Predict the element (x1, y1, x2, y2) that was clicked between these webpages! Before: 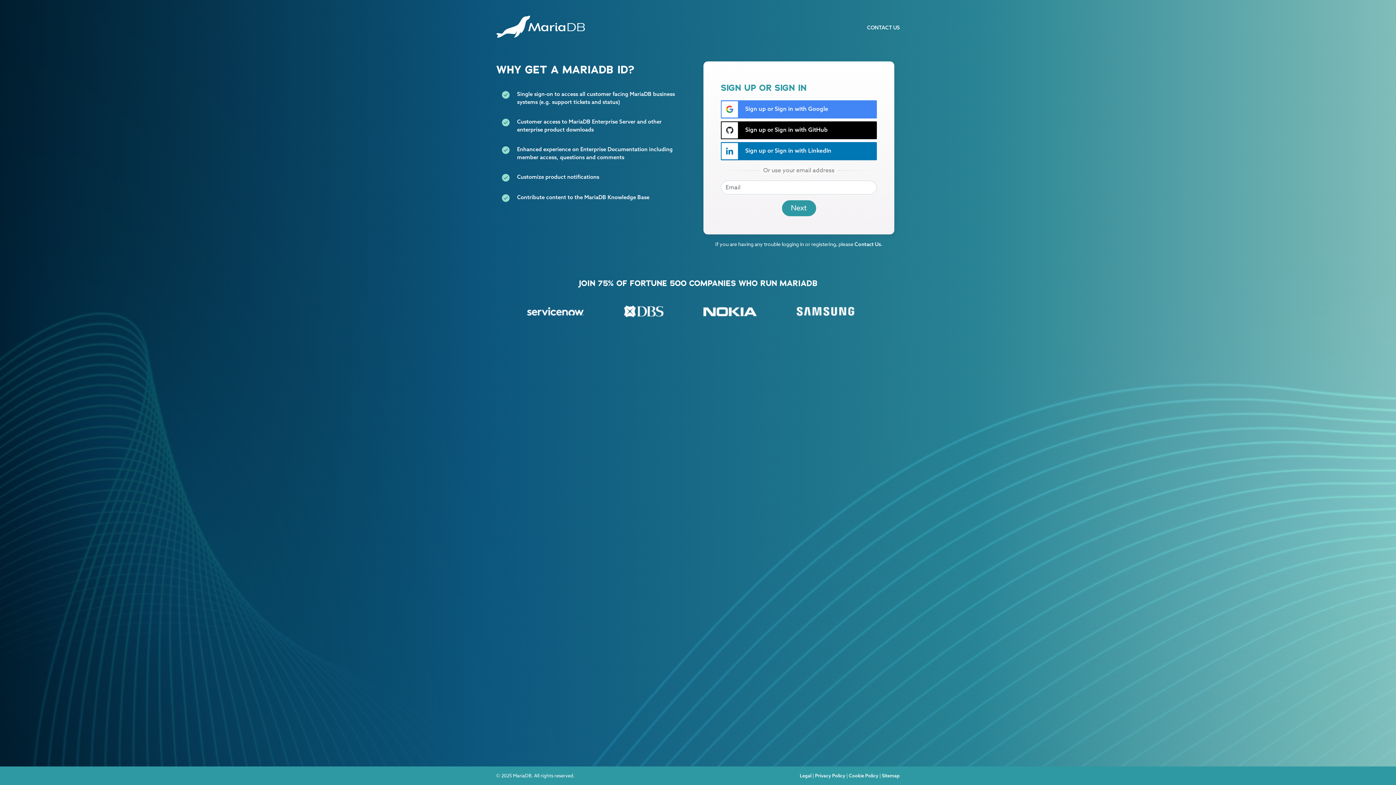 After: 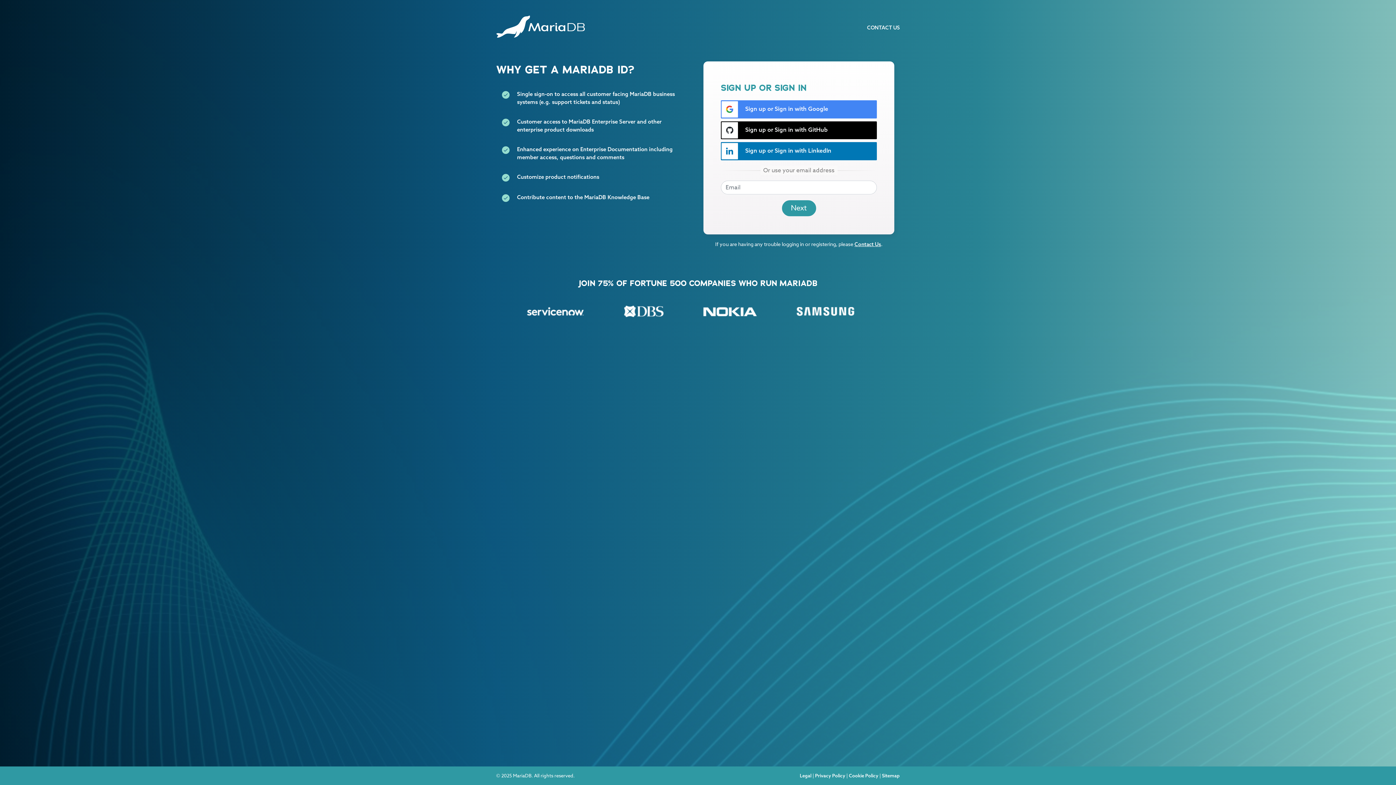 Action: label: Contact Us bbox: (854, 241, 881, 247)